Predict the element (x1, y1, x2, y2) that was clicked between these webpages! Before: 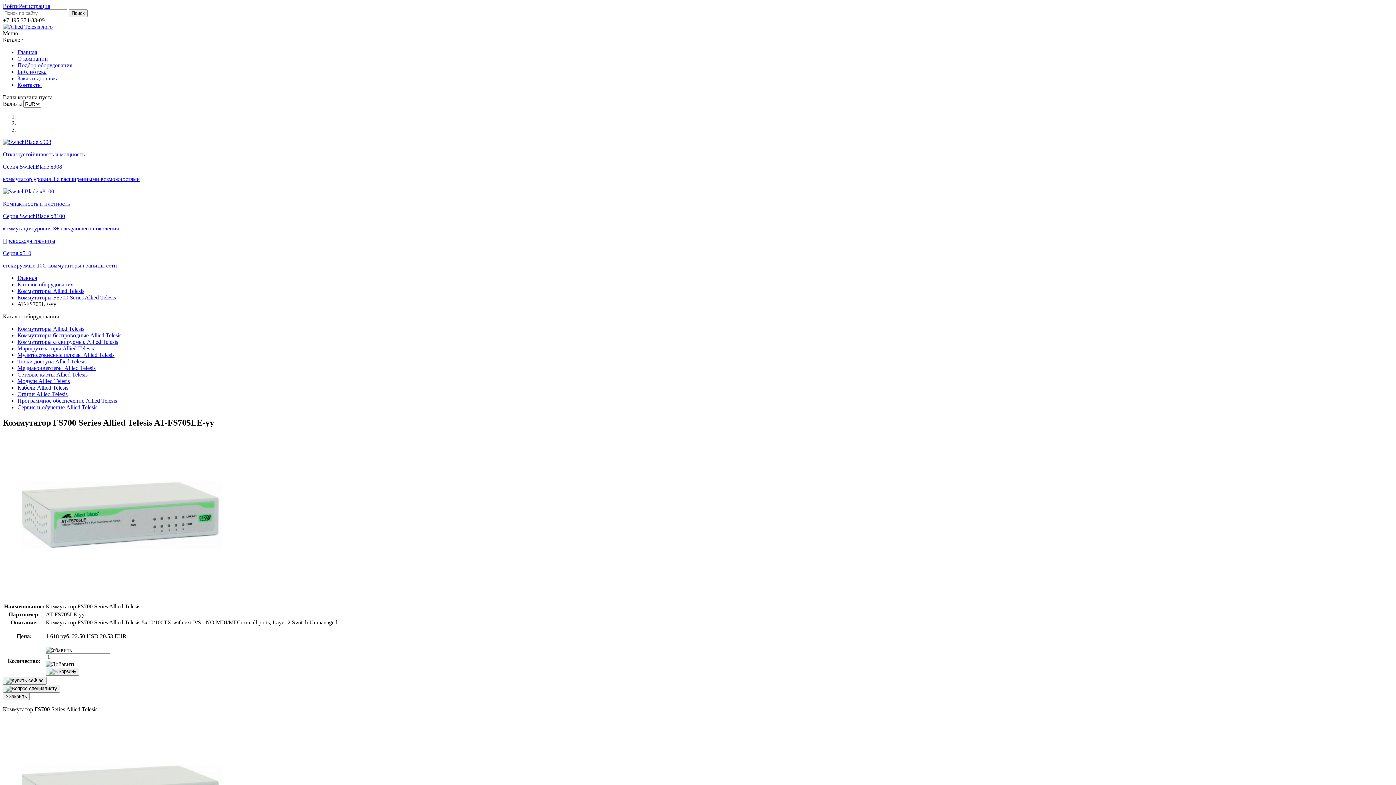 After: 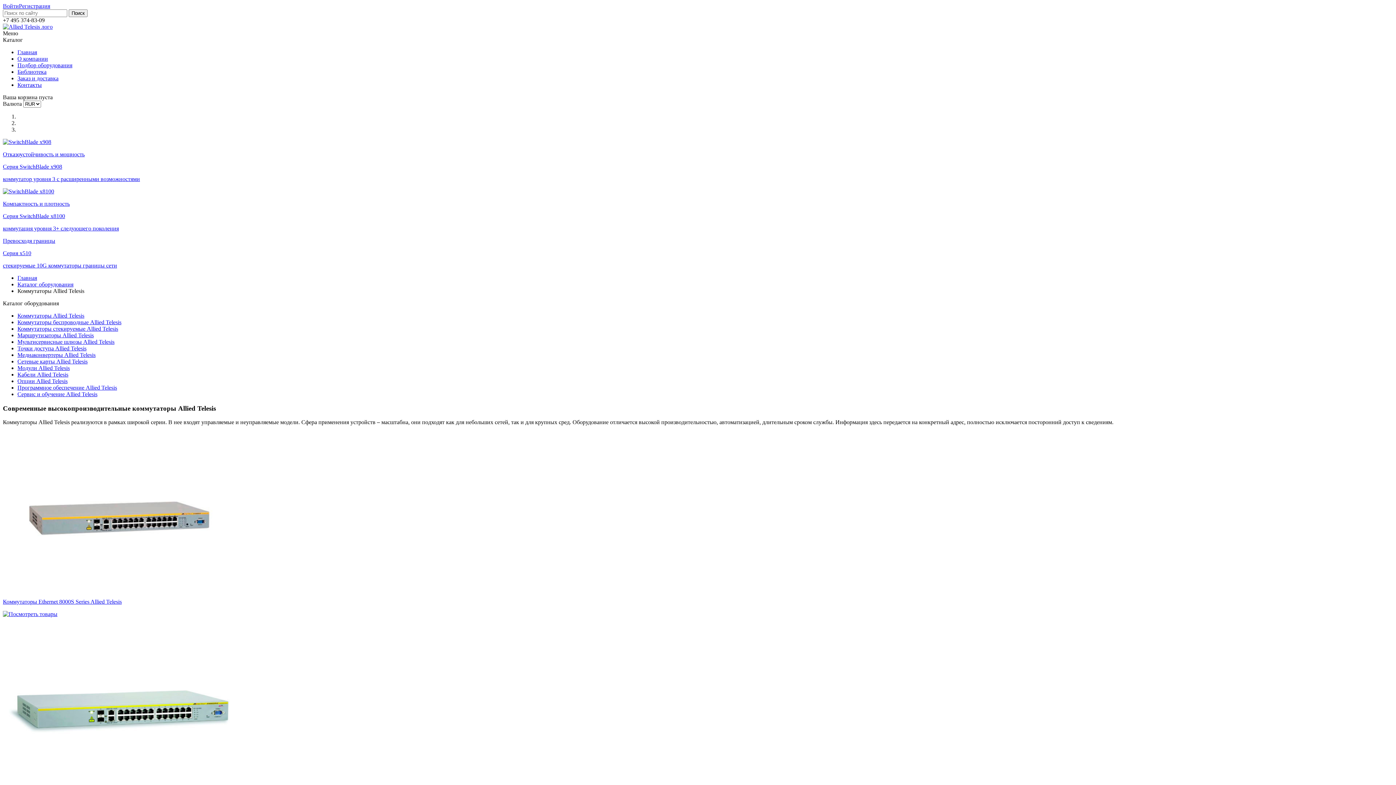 Action: bbox: (17, 288, 84, 294) label: Коммутаторы Allied Telesis